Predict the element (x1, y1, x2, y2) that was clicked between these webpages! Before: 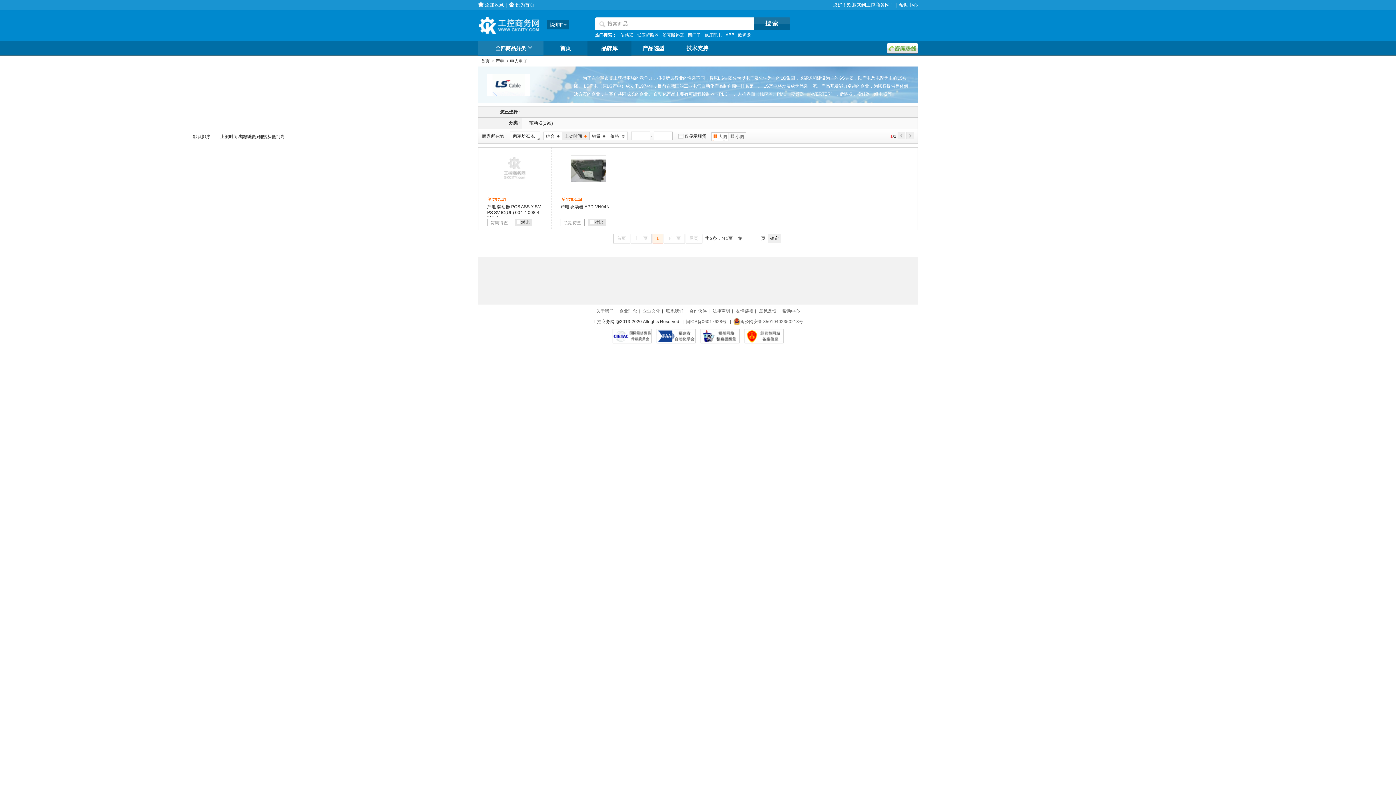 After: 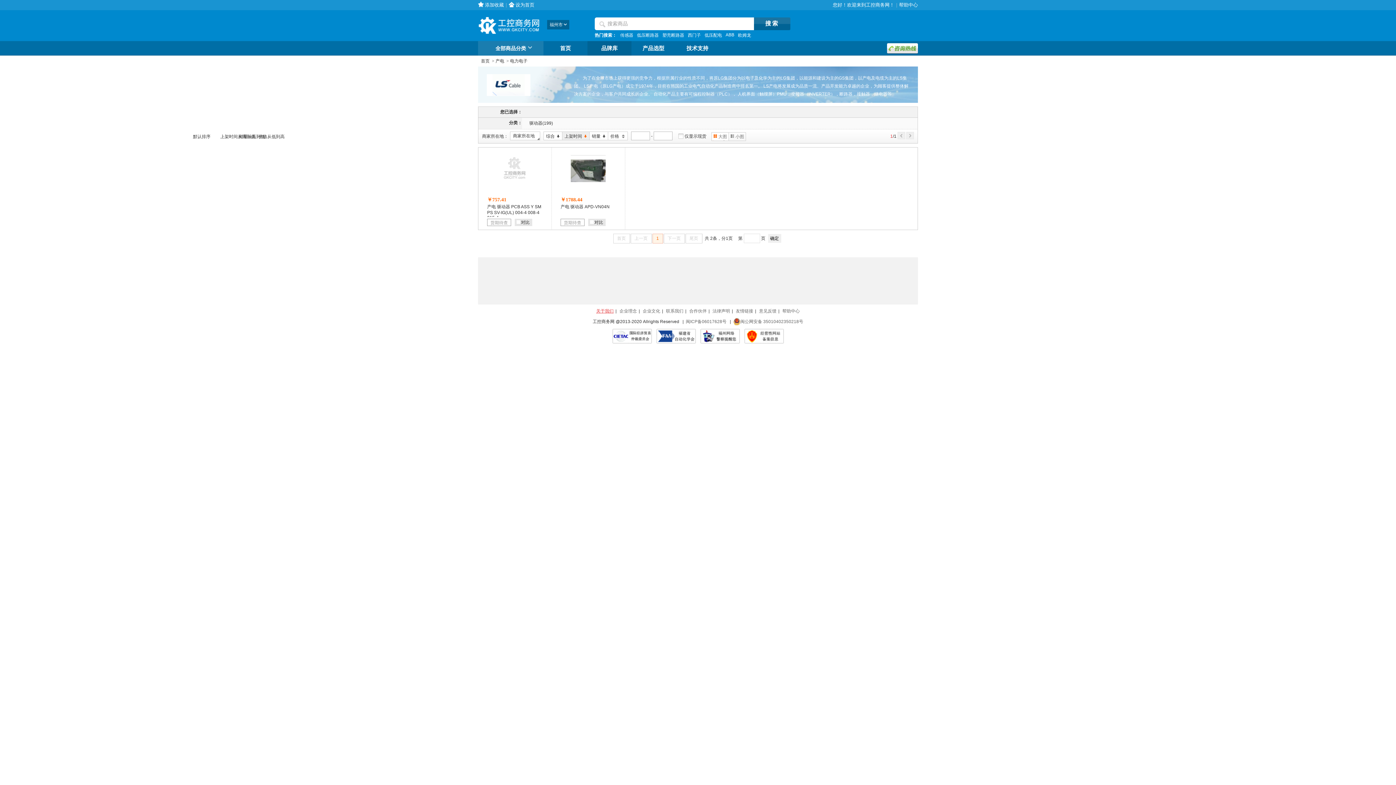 Action: bbox: (596, 308, 613, 313) label: 关于我们